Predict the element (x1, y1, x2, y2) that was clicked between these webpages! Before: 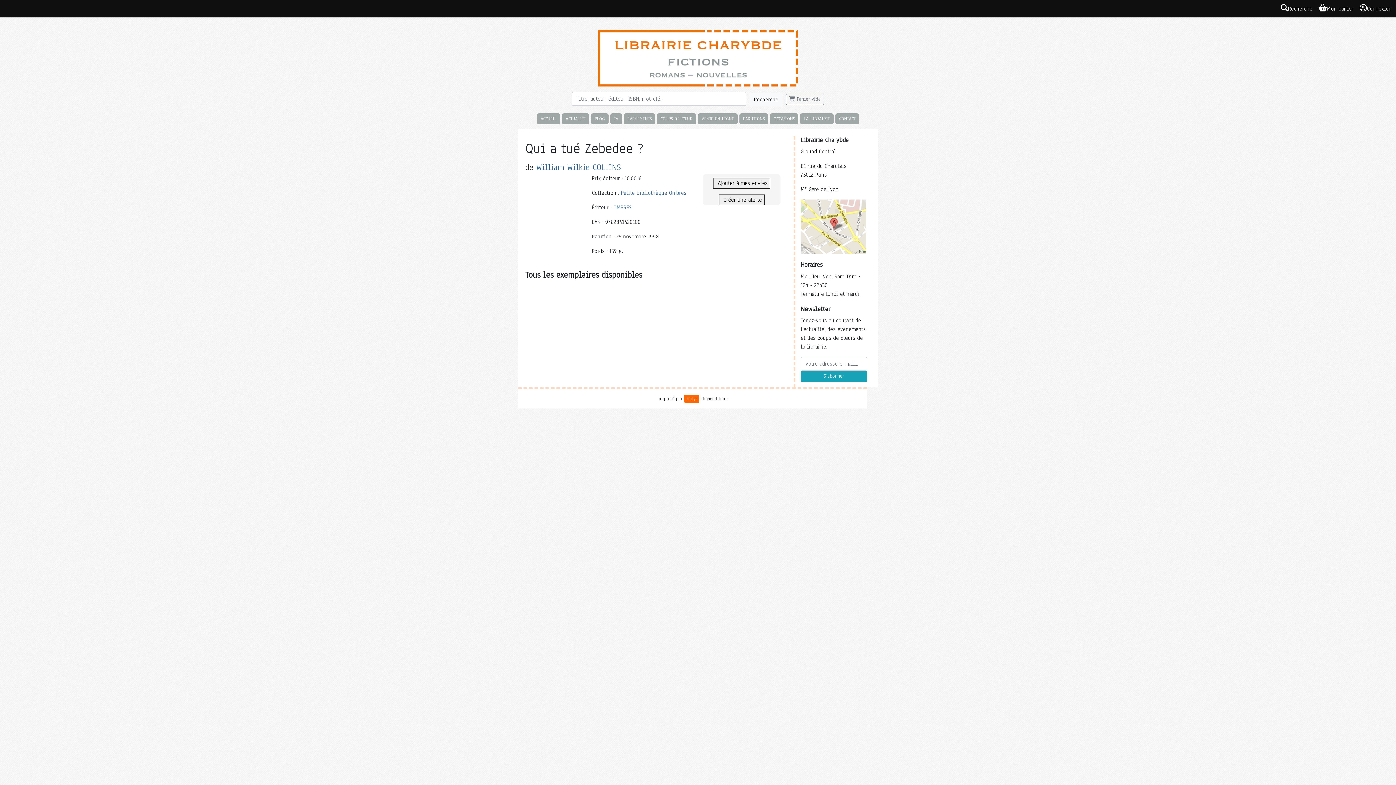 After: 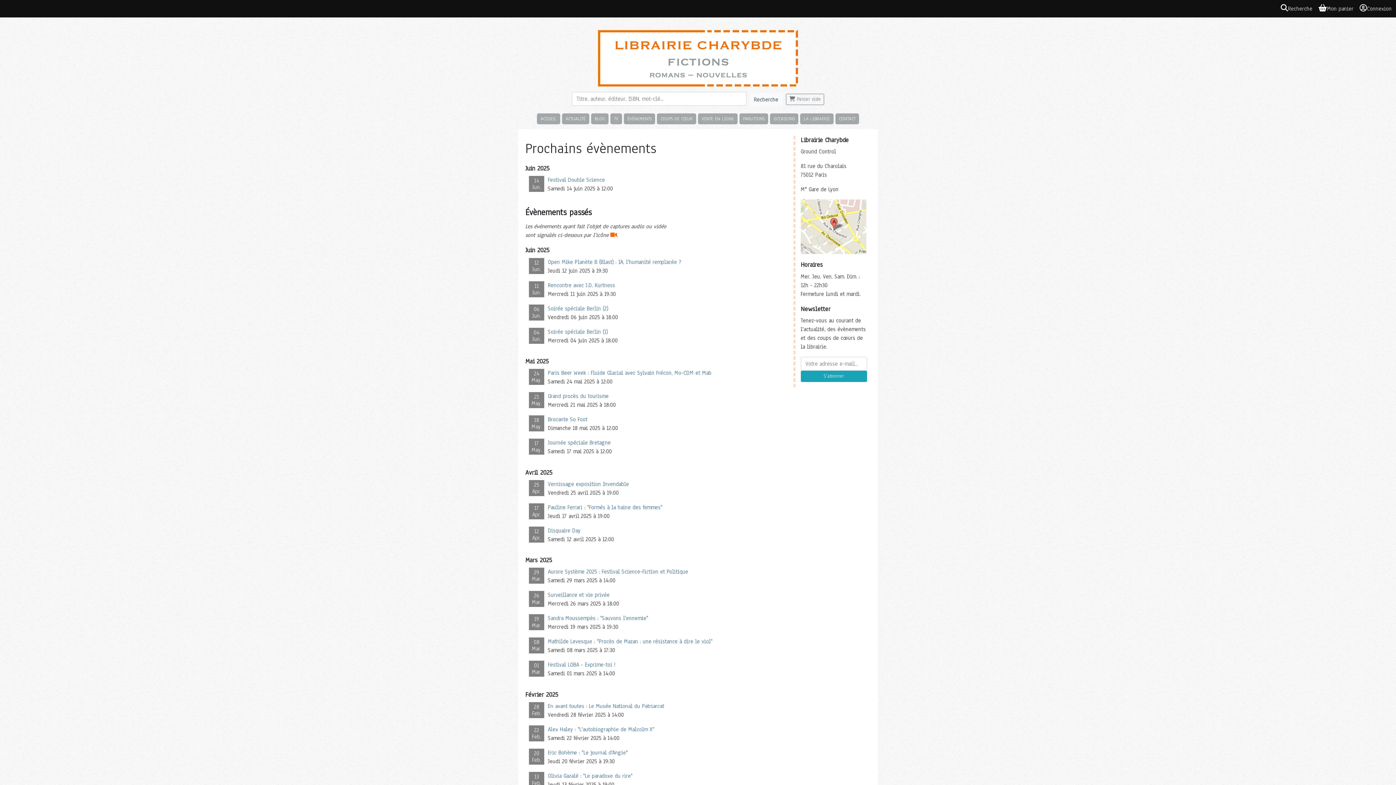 Action: bbox: (624, 113, 655, 124) label: ÉVÈNEMENTS